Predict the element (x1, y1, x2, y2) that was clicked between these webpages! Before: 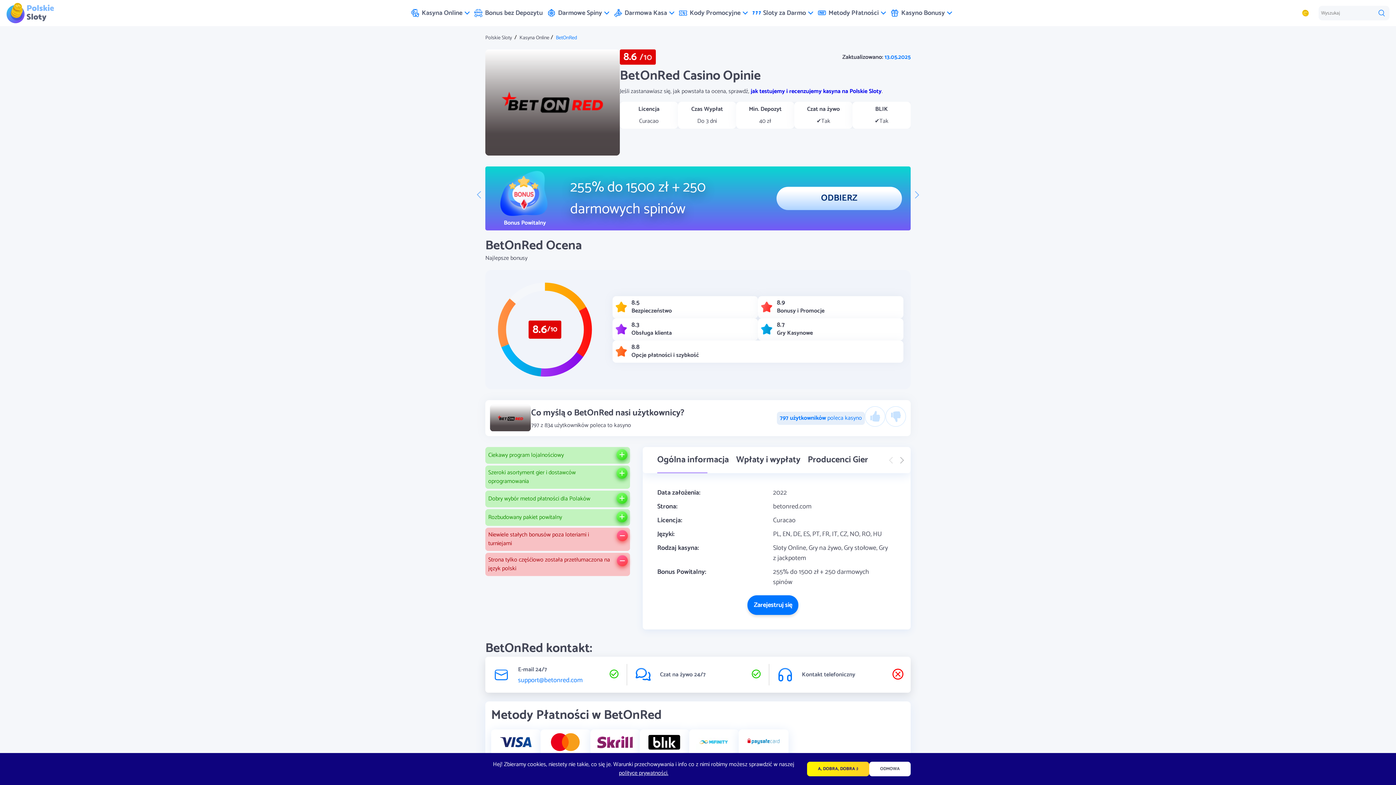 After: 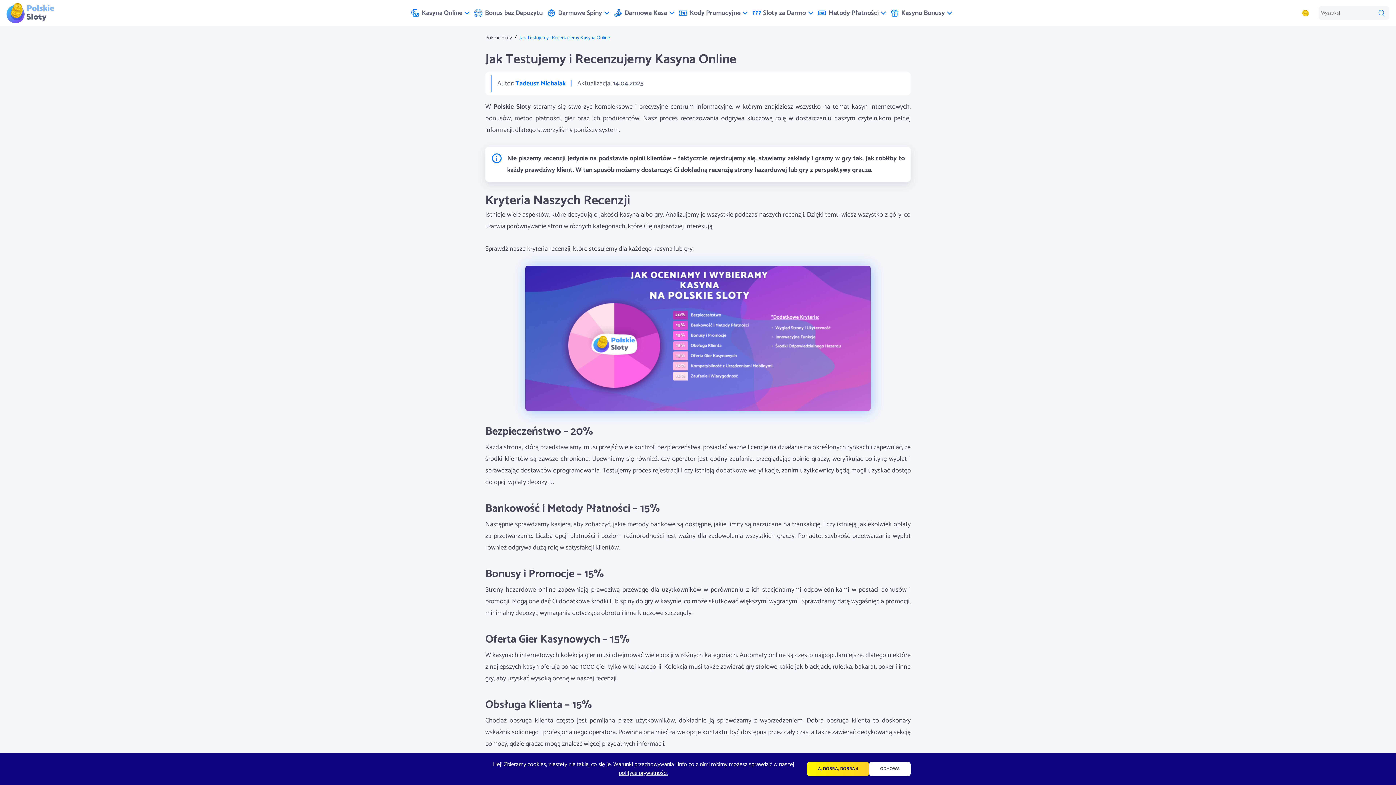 Action: label: jak testujemy i recenzujemy kasyna na Polskie Sloty bbox: (750, 86, 881, 96)